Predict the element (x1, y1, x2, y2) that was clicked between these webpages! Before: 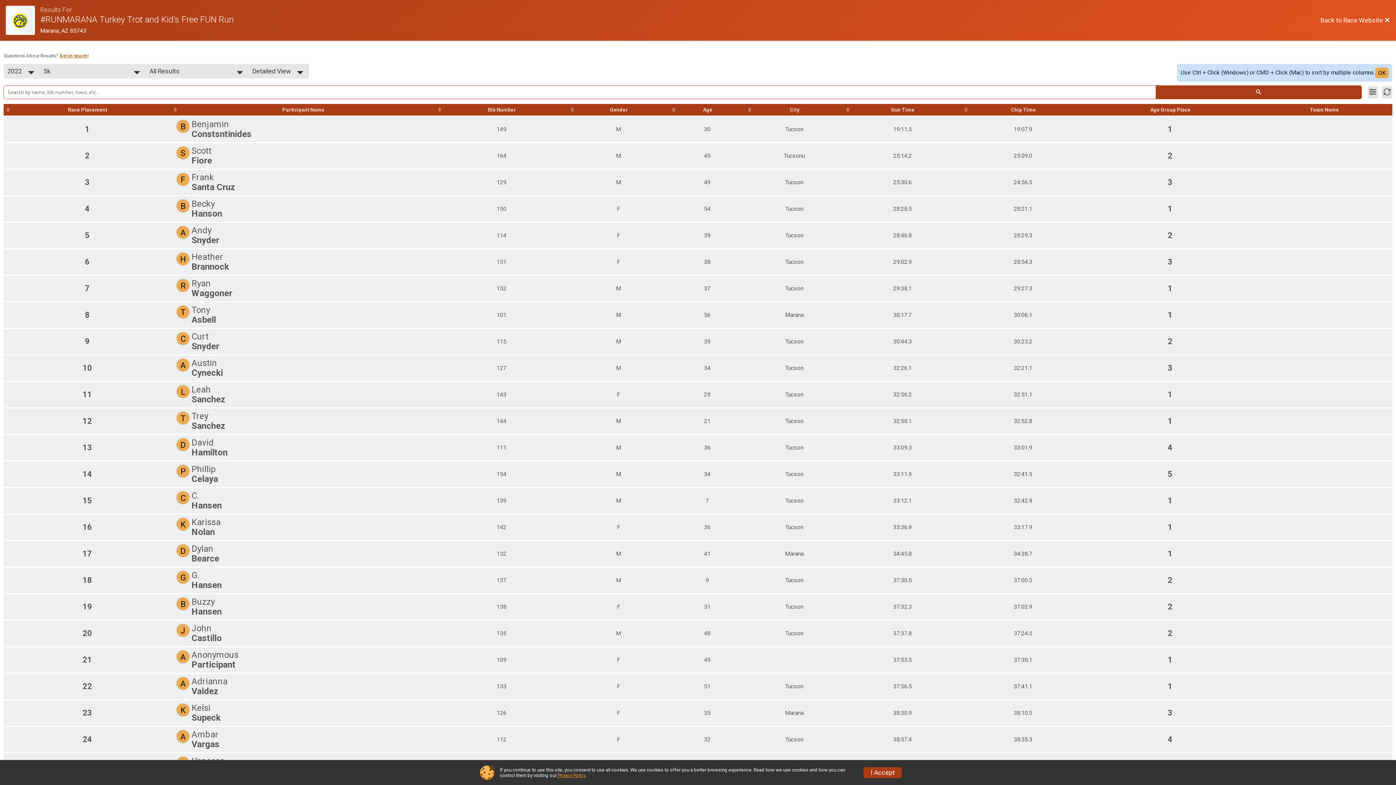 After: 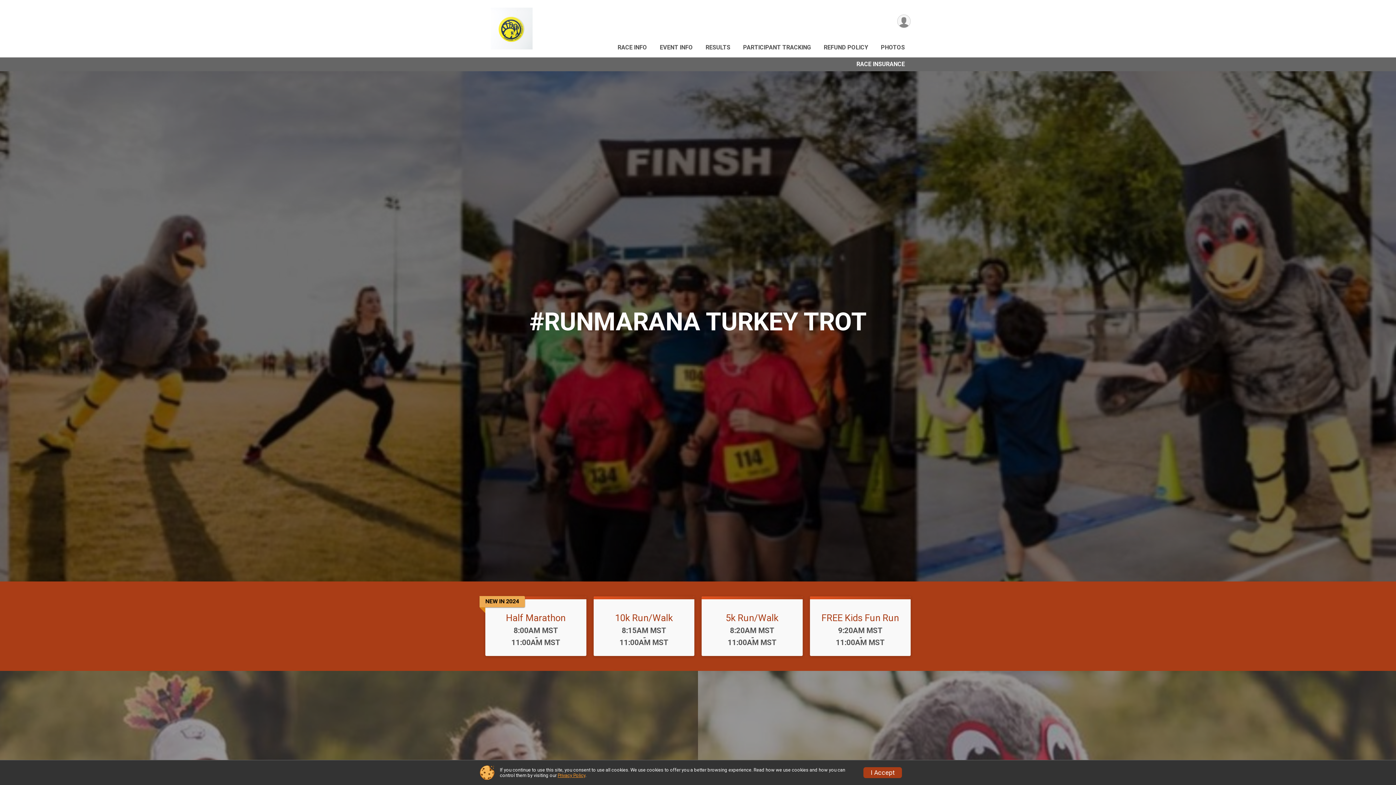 Action: bbox: (1320, 16, 1390, 23) label: Back to Race Website 